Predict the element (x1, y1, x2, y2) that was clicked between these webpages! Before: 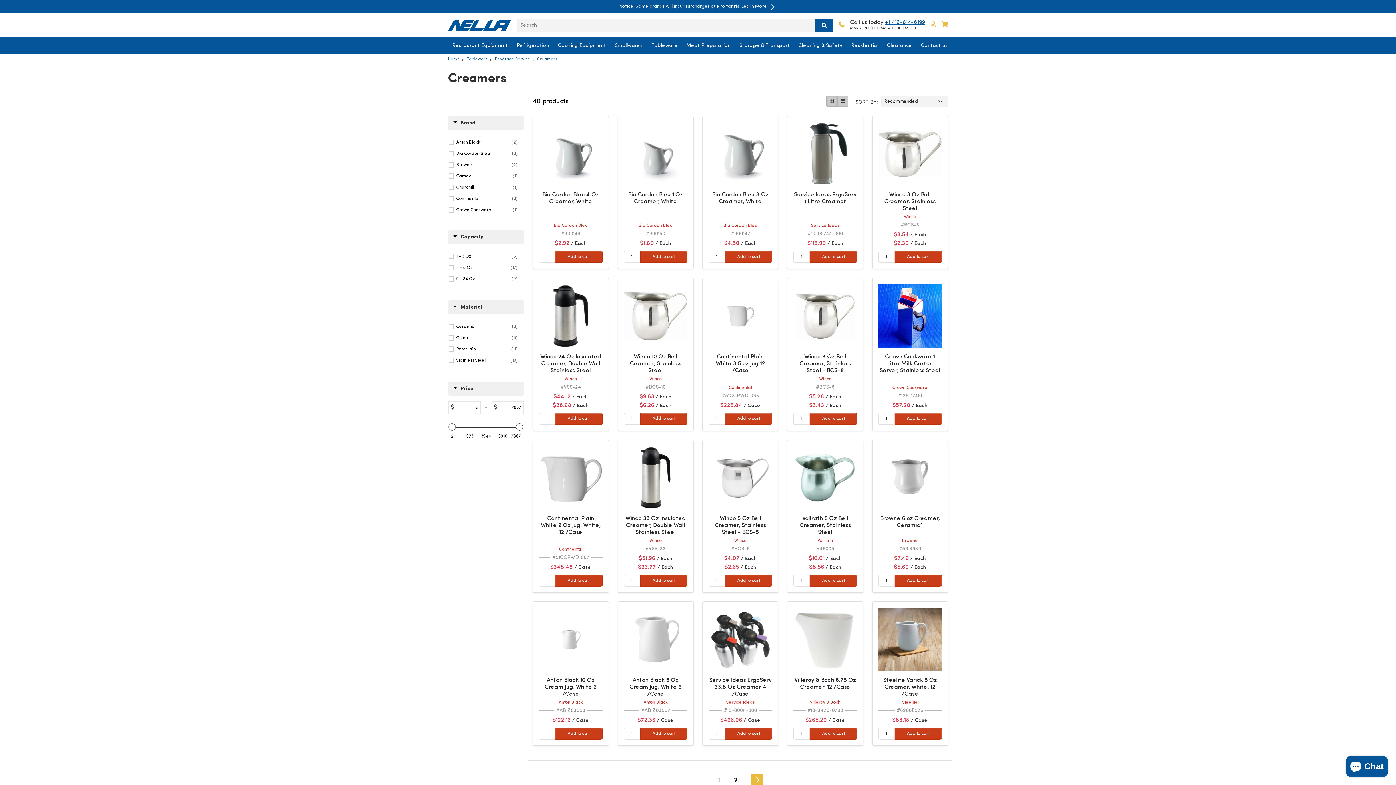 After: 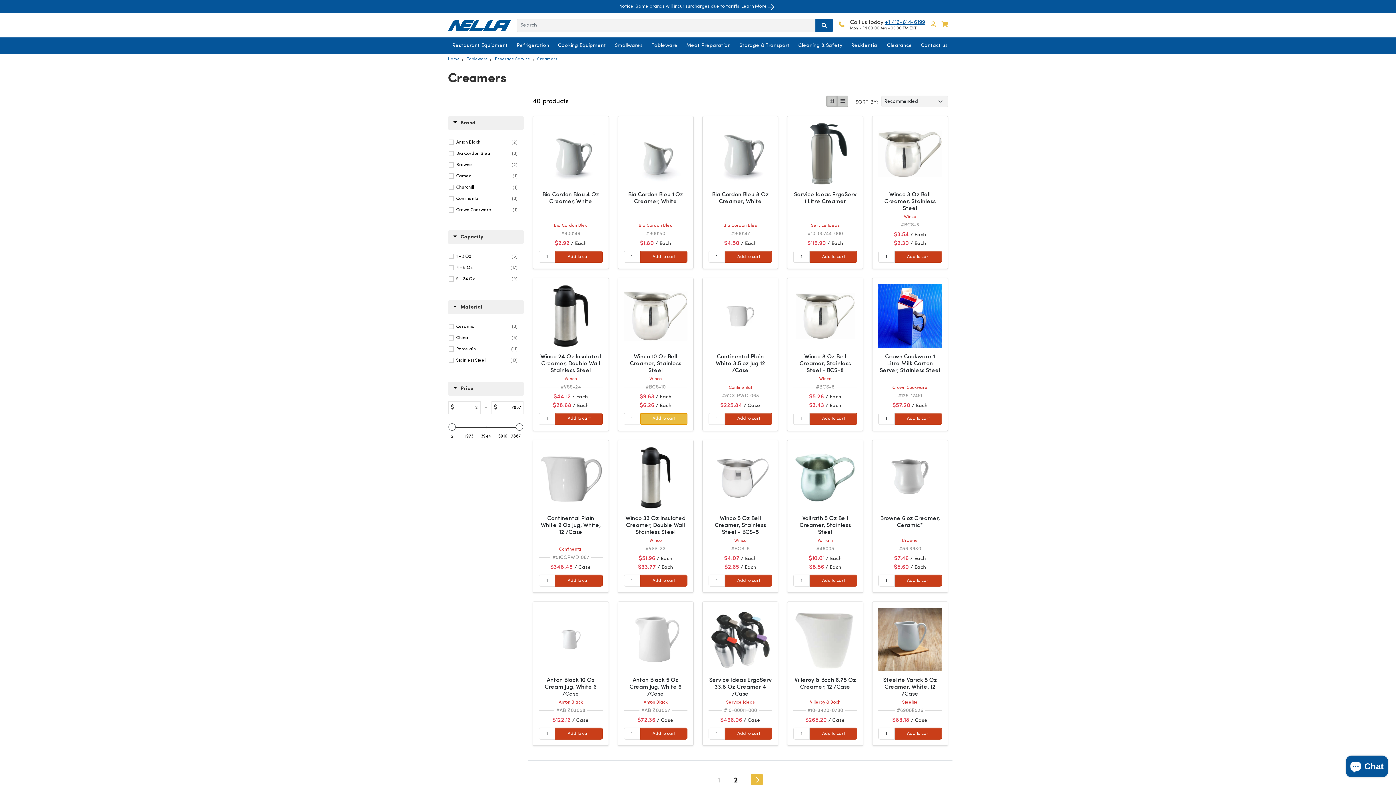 Action: label: Add to cart bbox: (640, 413, 687, 425)